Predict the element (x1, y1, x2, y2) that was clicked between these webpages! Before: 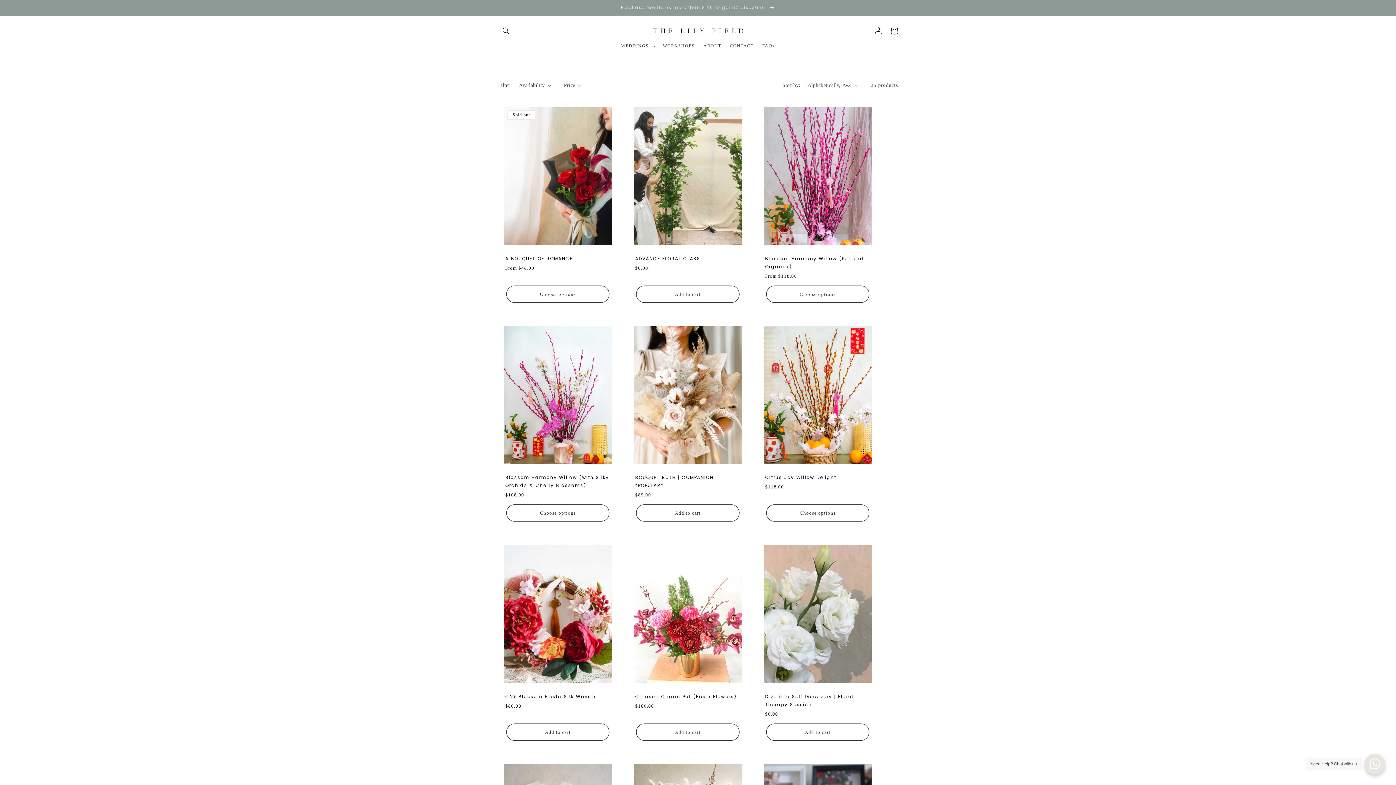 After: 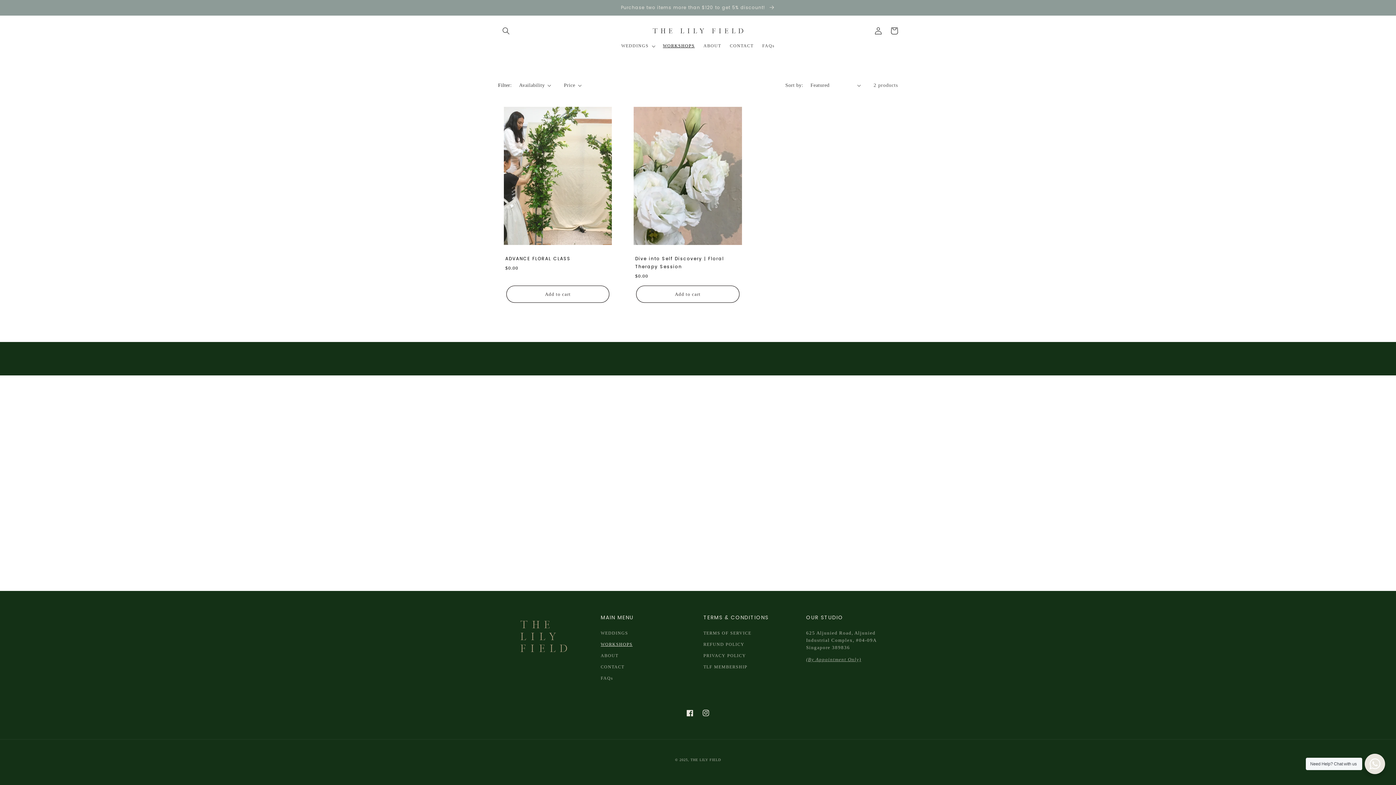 Action: bbox: (658, 38, 699, 53) label: WORKSHOPS